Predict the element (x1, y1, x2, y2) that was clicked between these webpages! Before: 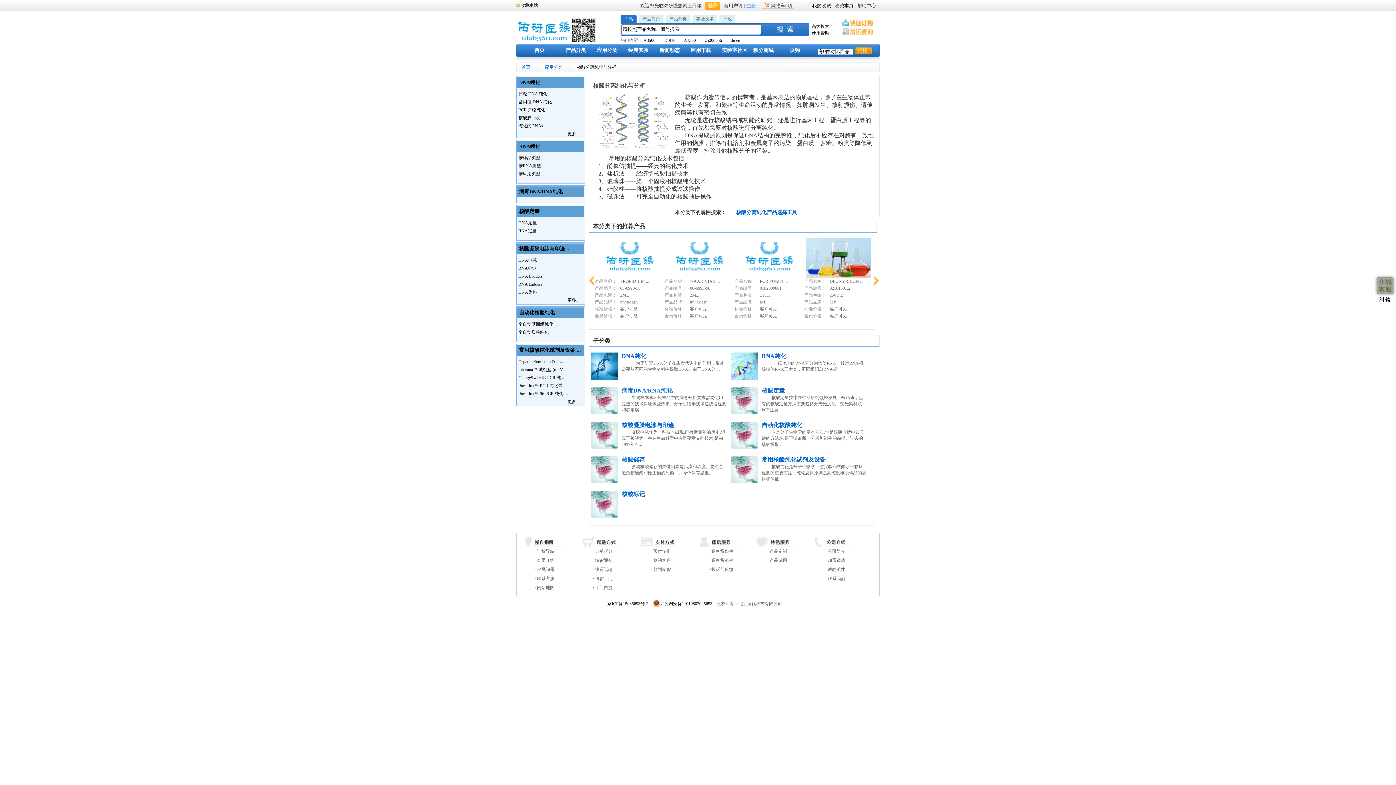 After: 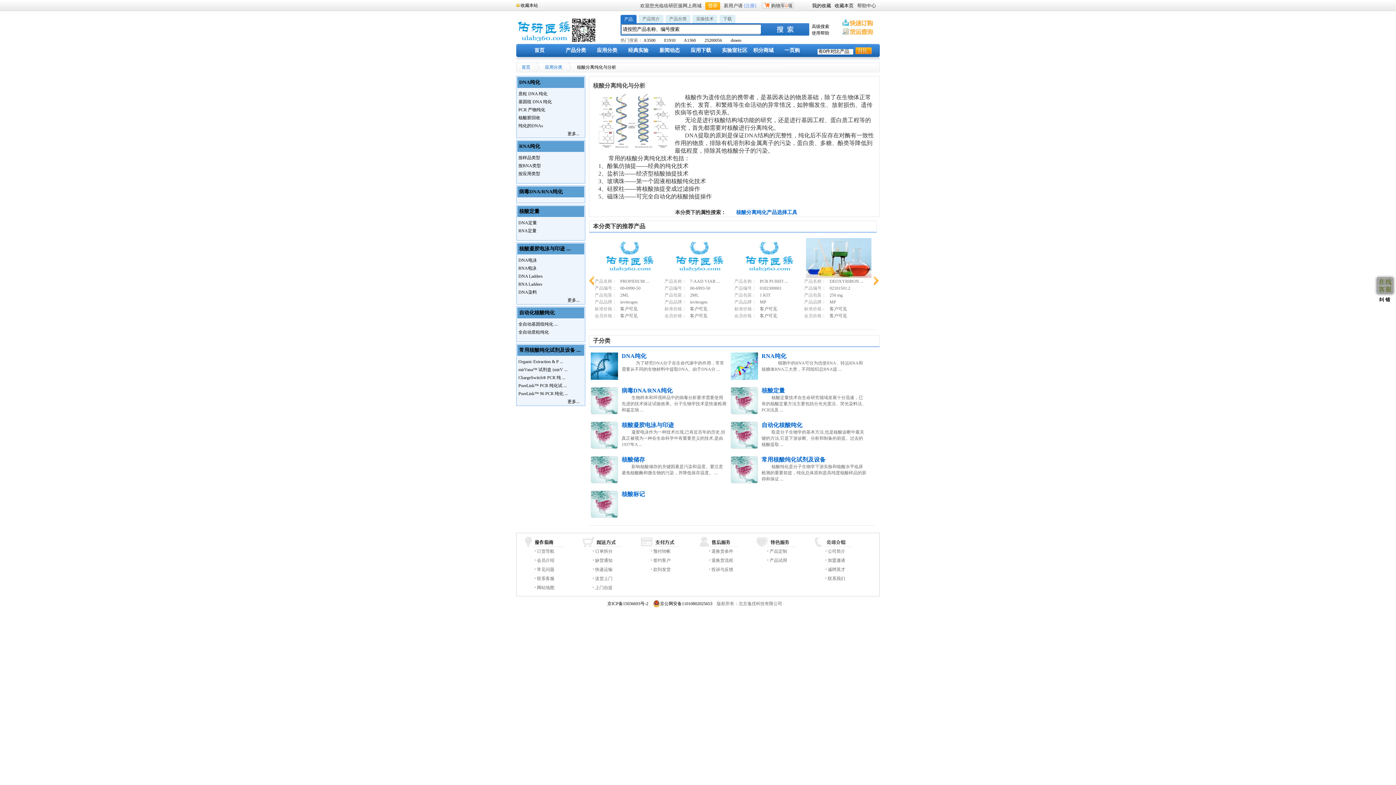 Action: bbox: (594, 274, 664, 279)